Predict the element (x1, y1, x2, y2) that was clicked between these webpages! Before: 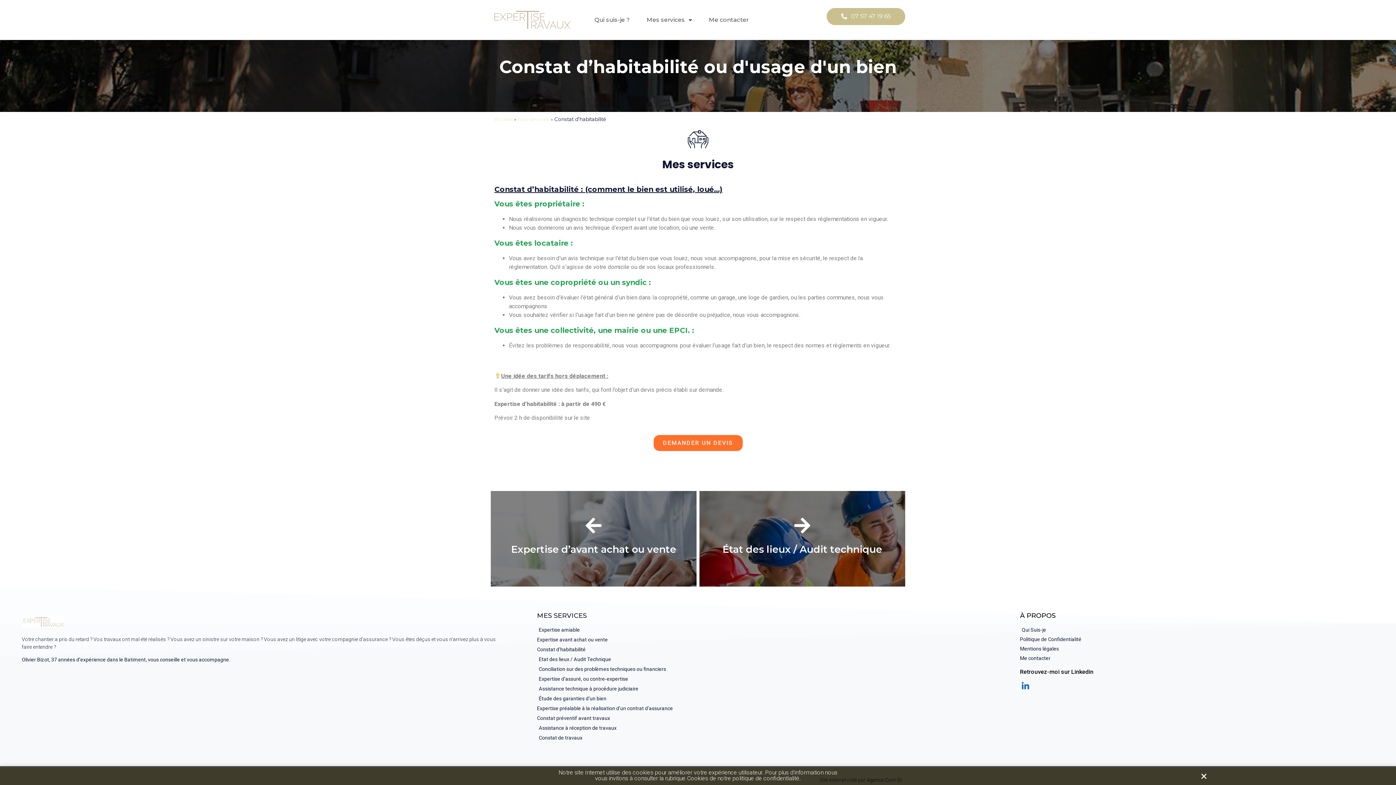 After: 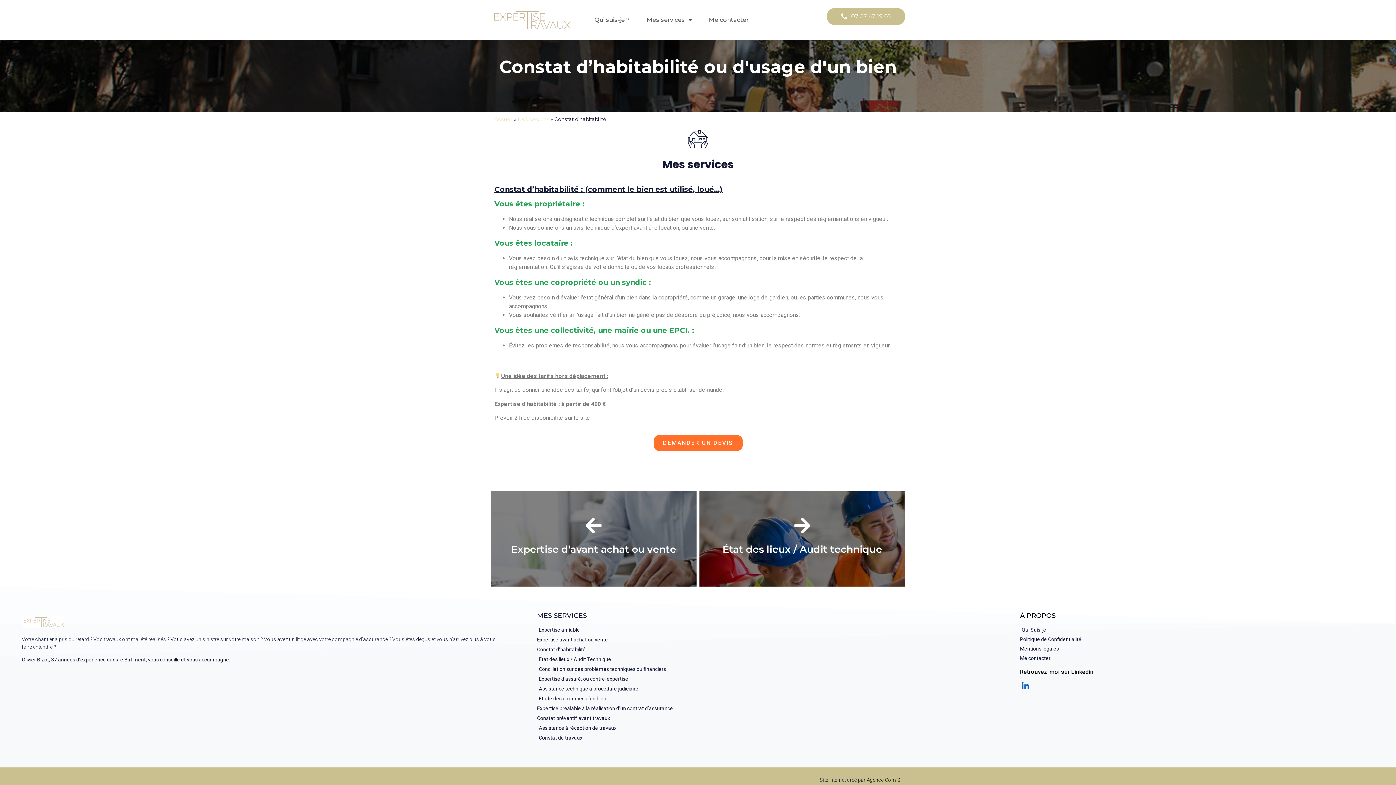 Action: bbox: (537, 646, 1020, 653) label: Constat d’habitabilité